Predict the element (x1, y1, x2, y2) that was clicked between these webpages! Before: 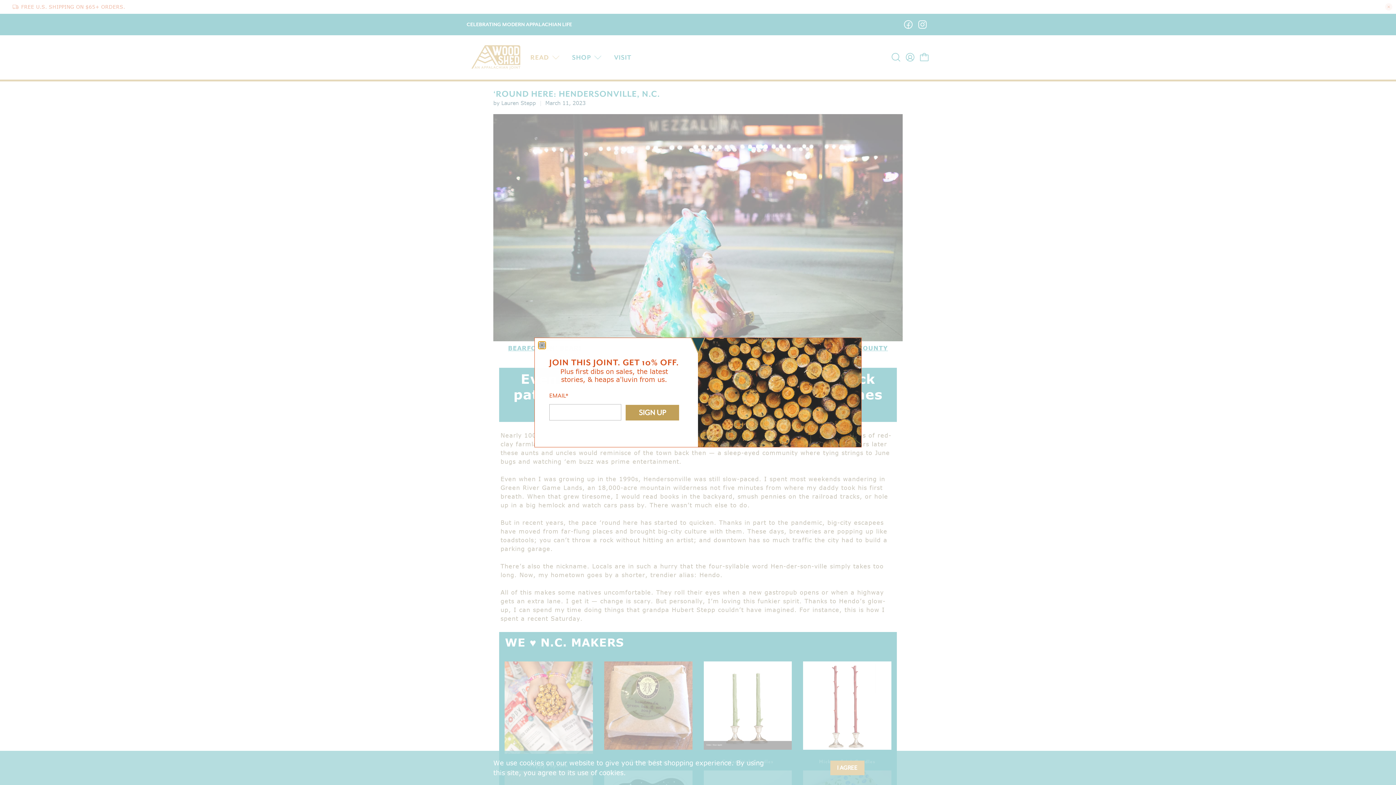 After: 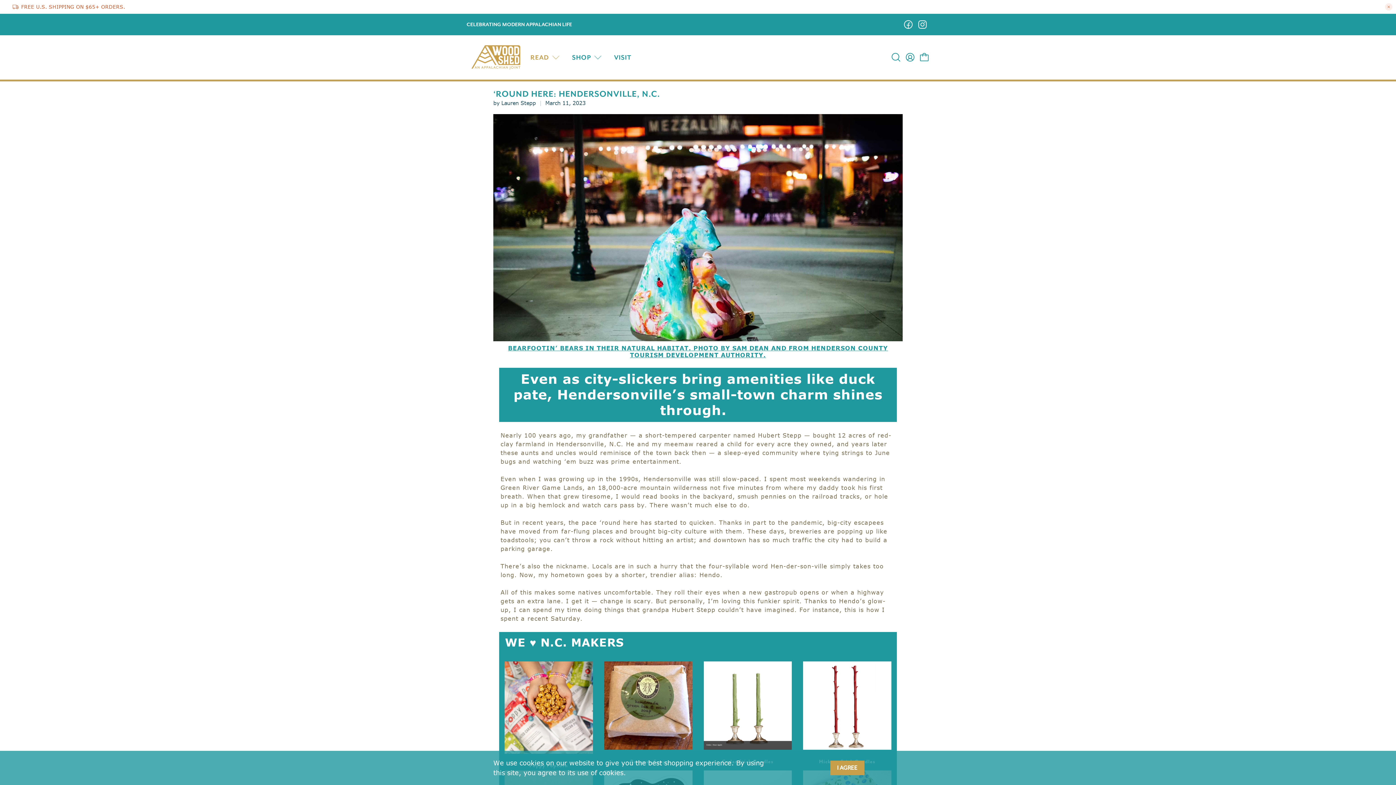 Action: bbox: (538, 334, 545, 341) label: close